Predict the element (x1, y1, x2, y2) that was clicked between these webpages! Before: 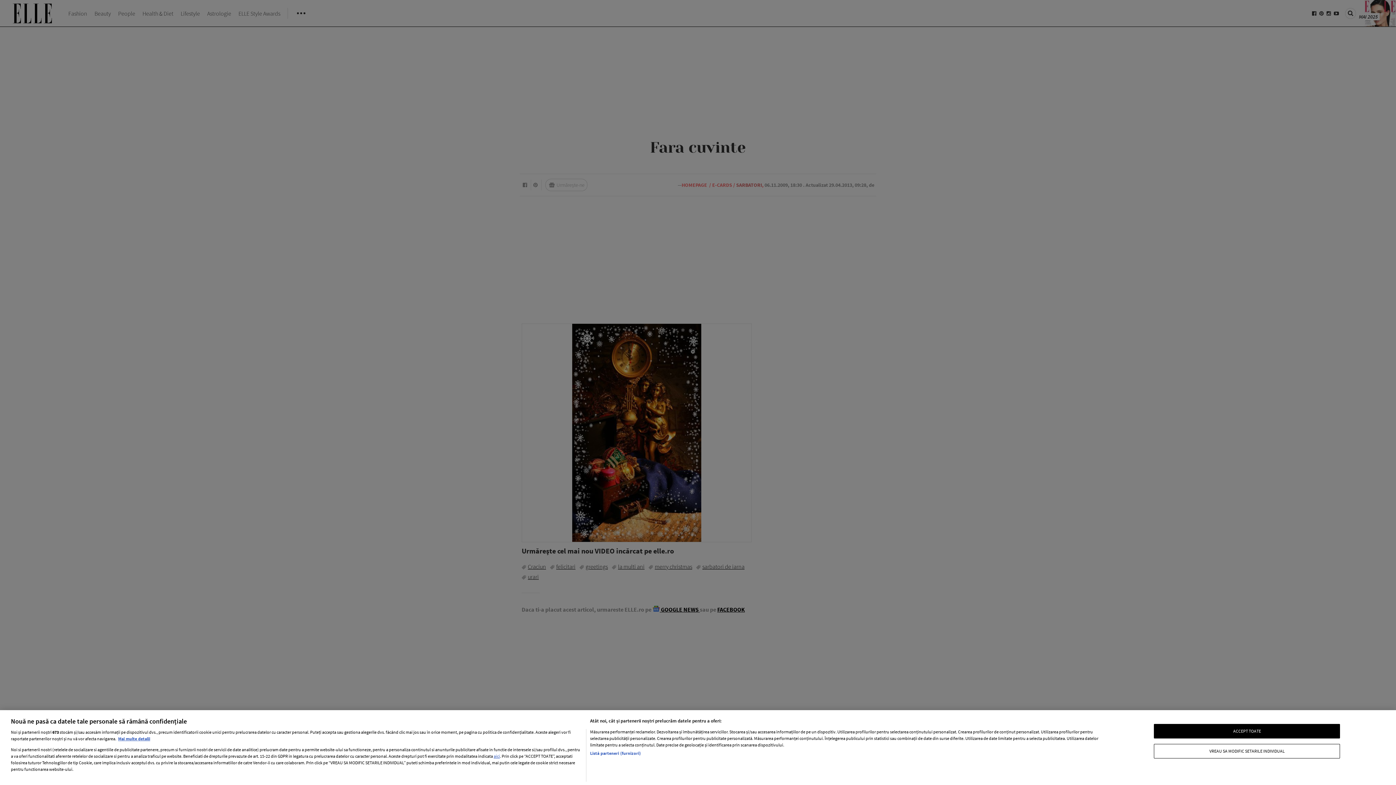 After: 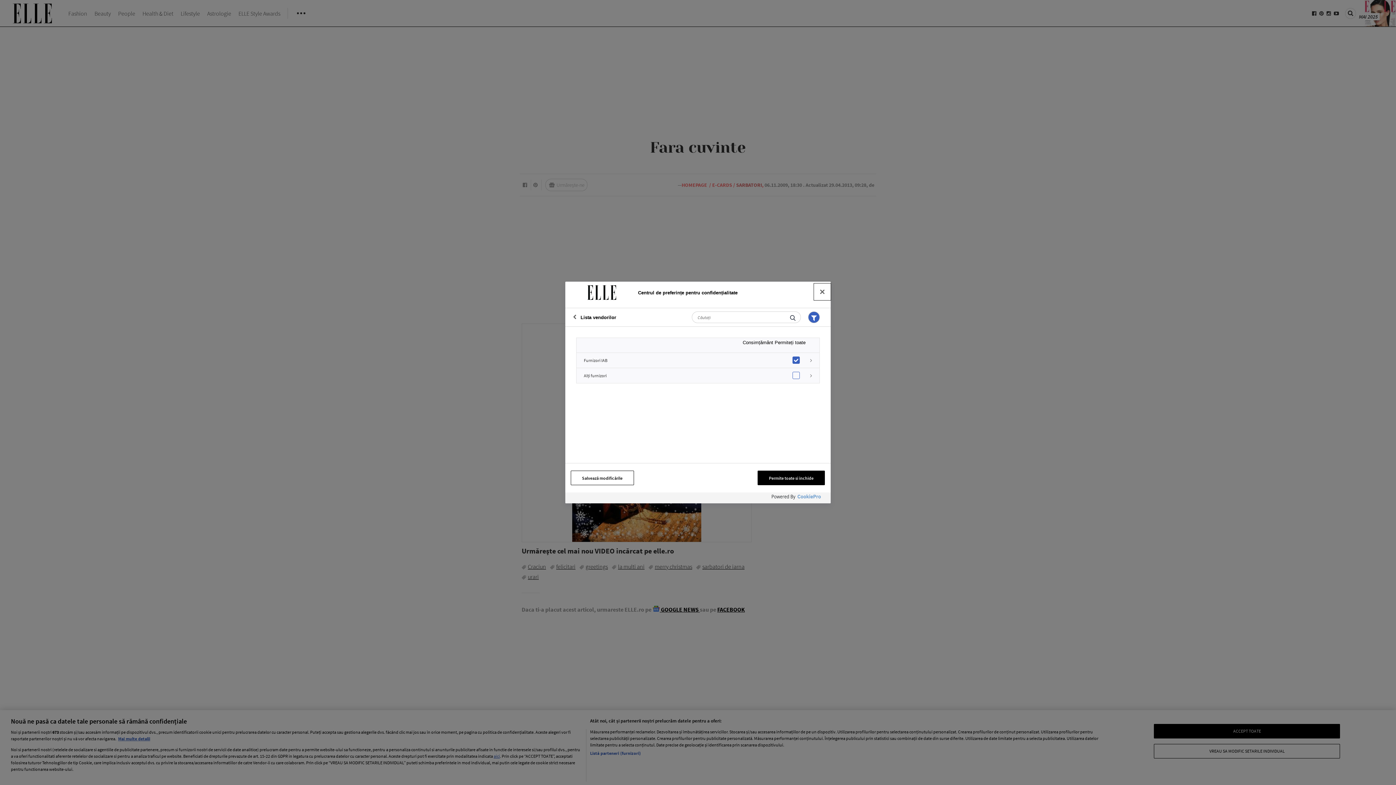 Action: bbox: (590, 750, 640, 757) label: Listă parteneri (furnizori)